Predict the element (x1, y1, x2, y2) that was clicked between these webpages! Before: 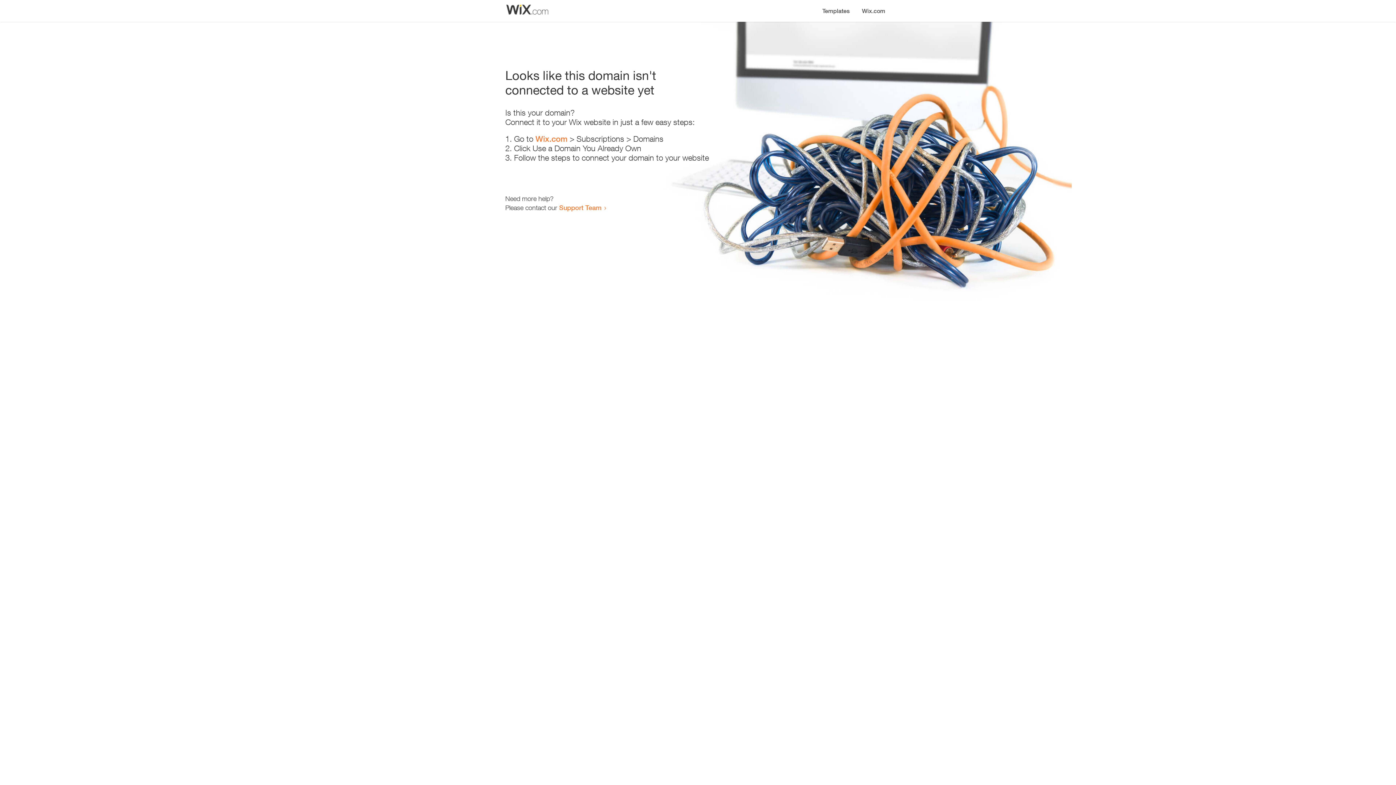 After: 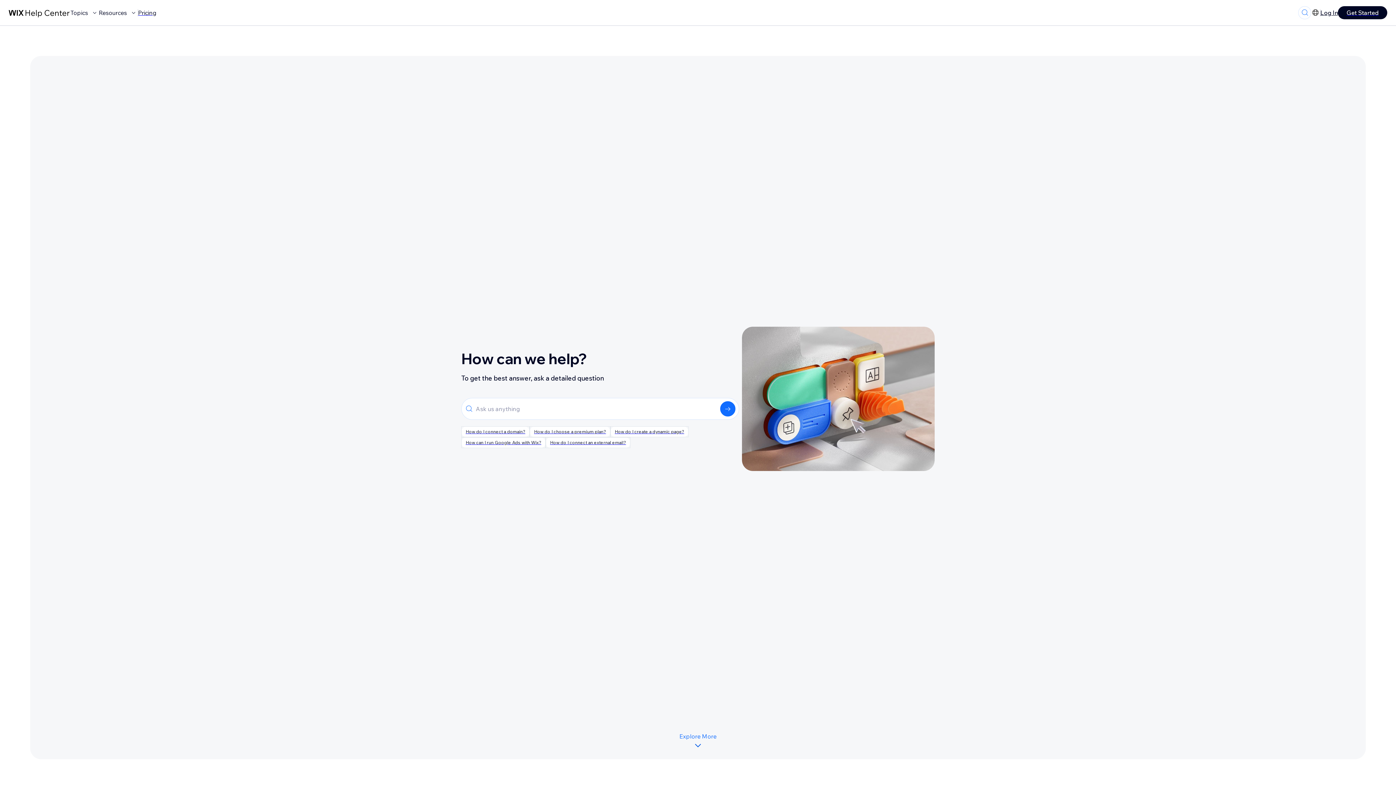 Action: bbox: (559, 203, 601, 211) label: Support Team